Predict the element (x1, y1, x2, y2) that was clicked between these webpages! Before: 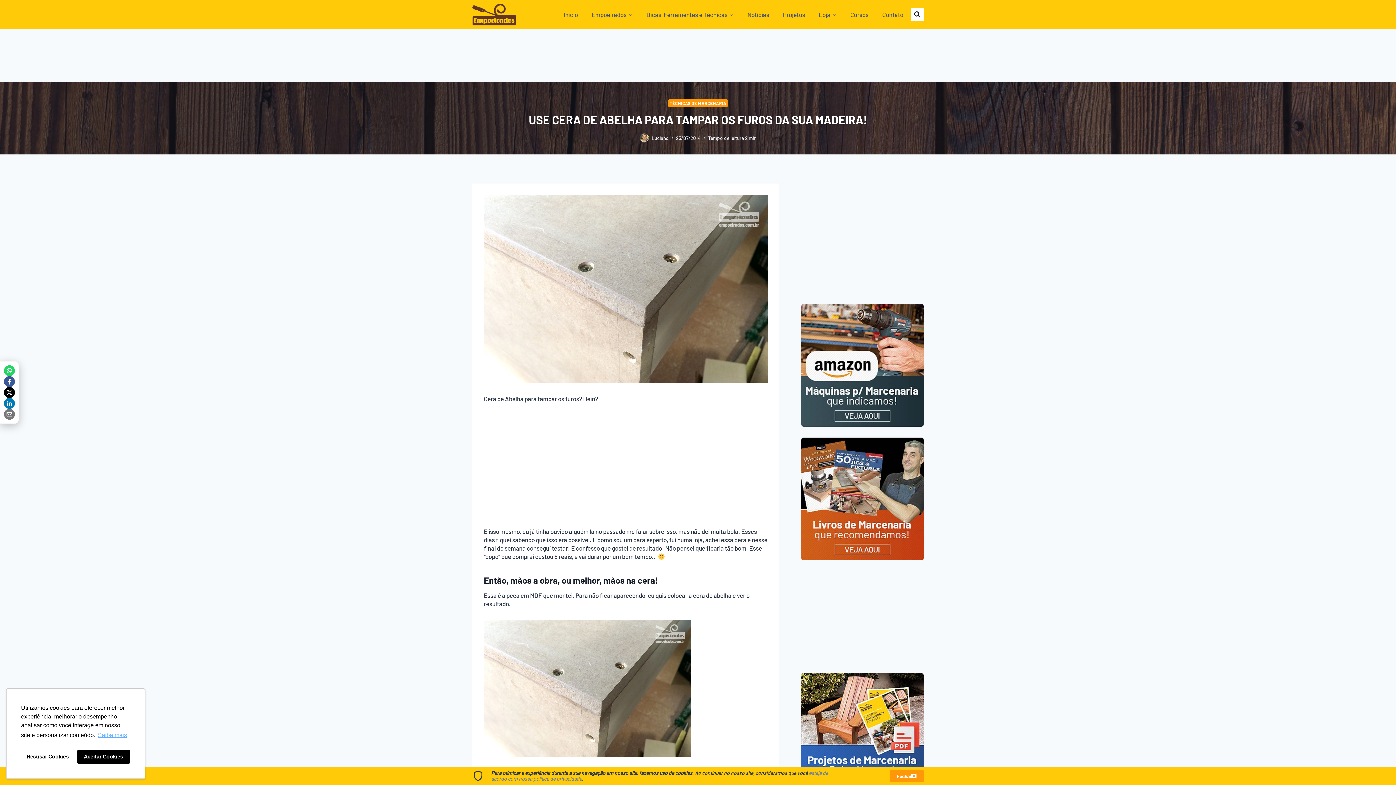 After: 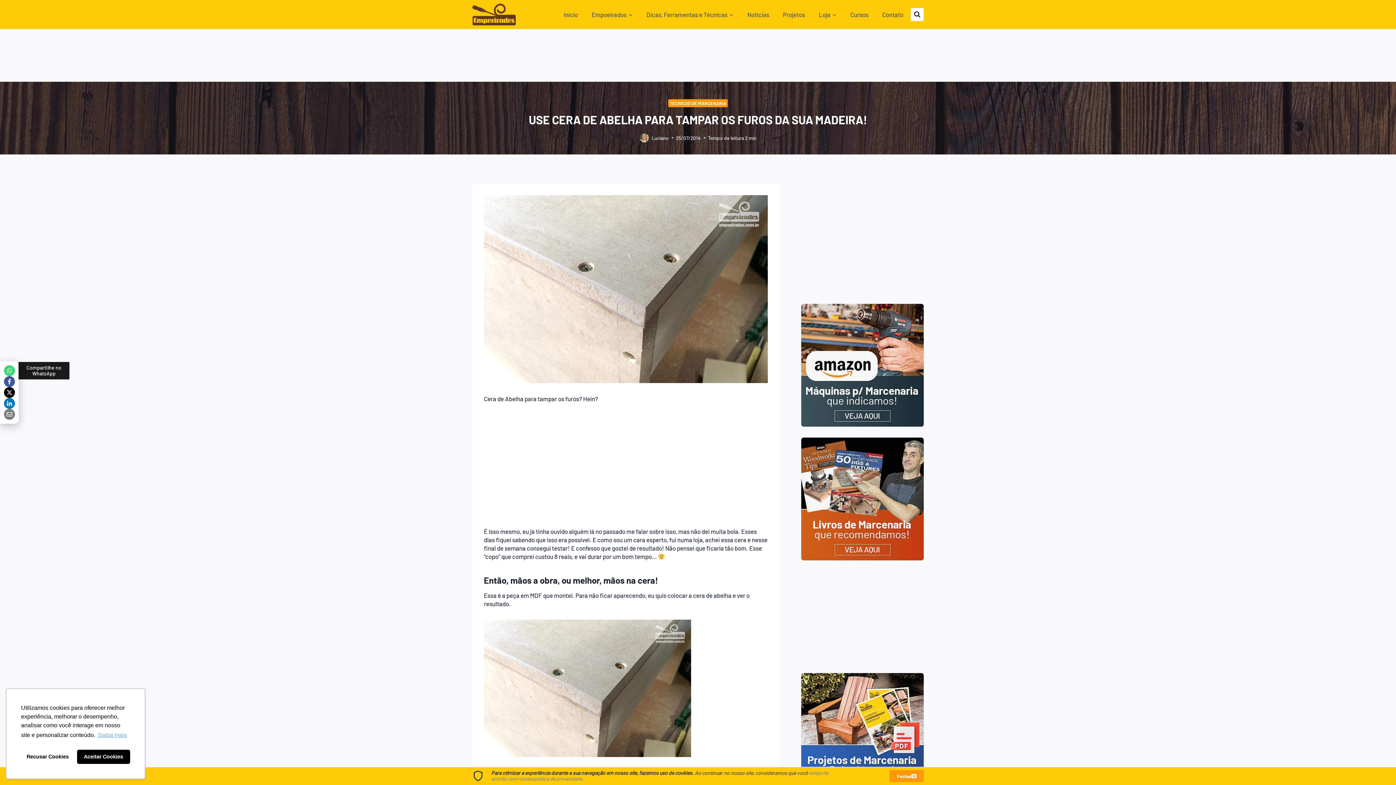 Action: label: Compartilhe no WhatsApp bbox: (4, 365, 14, 376)